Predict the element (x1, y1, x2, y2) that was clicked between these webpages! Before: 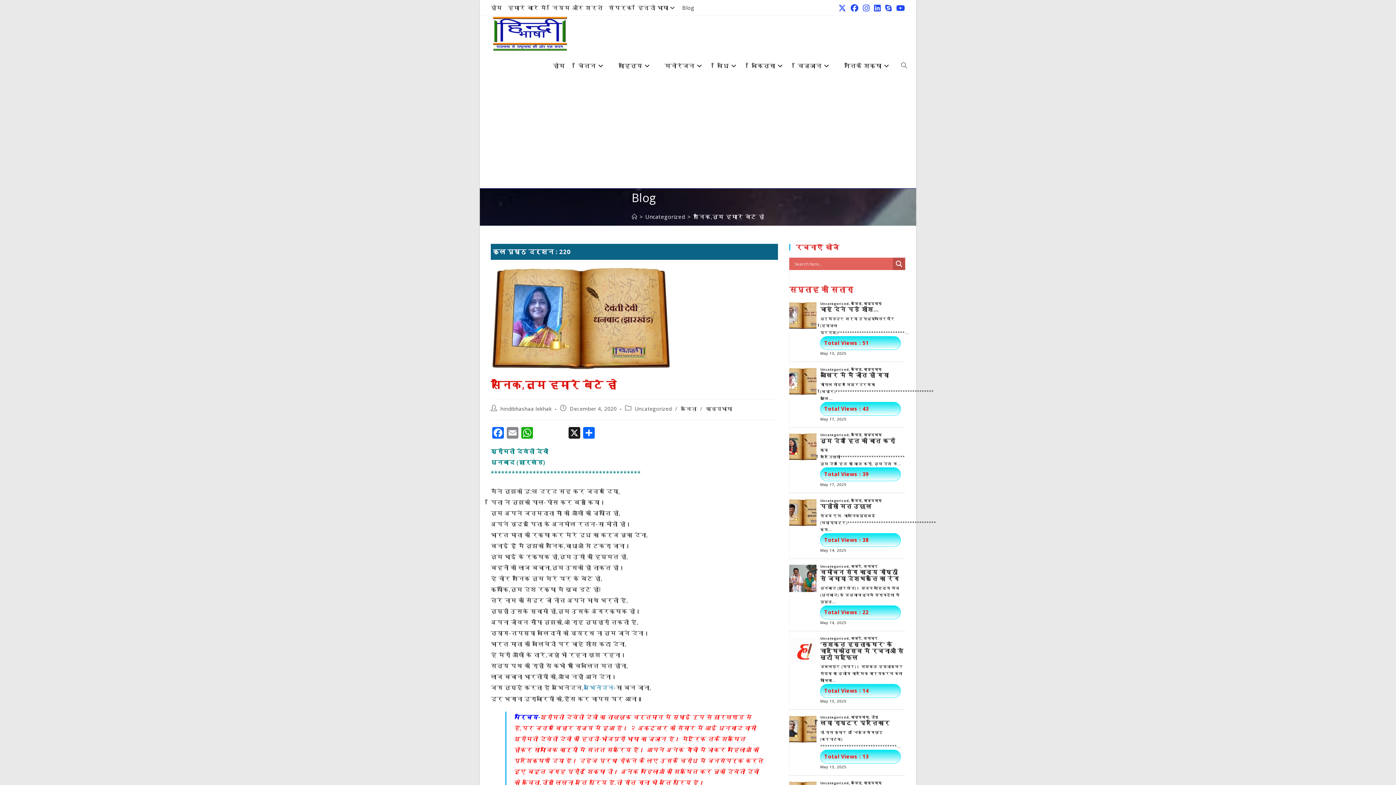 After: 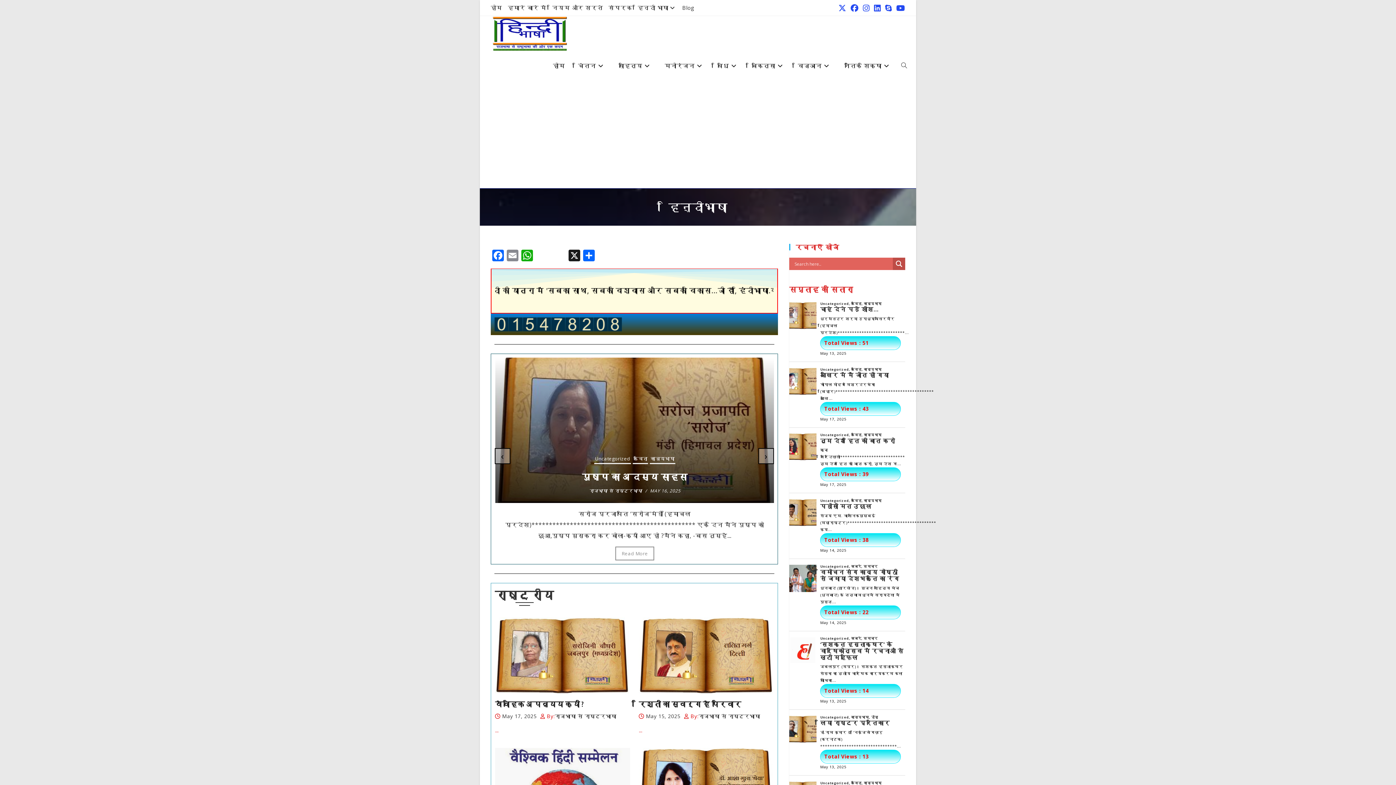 Action: label: होम bbox: (490, 2, 502, 12)